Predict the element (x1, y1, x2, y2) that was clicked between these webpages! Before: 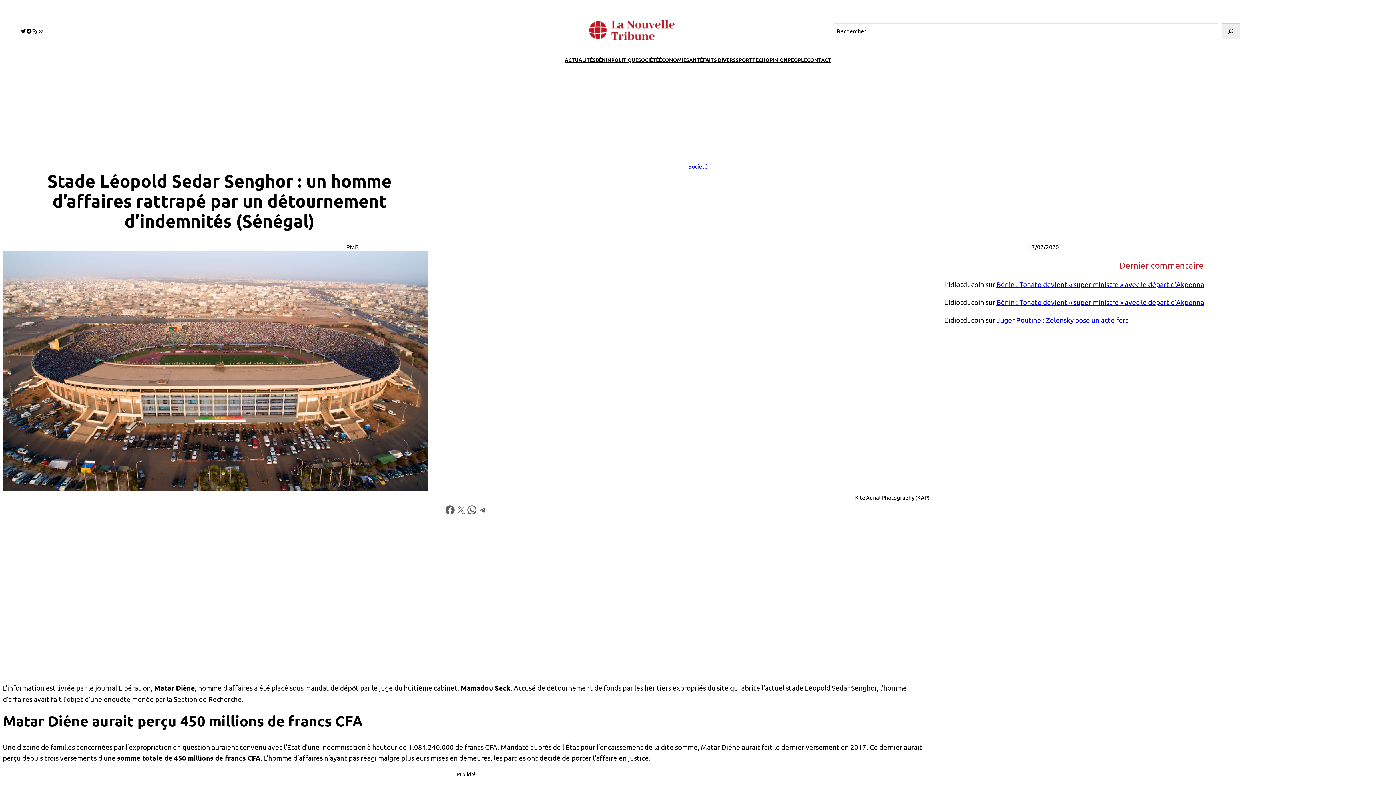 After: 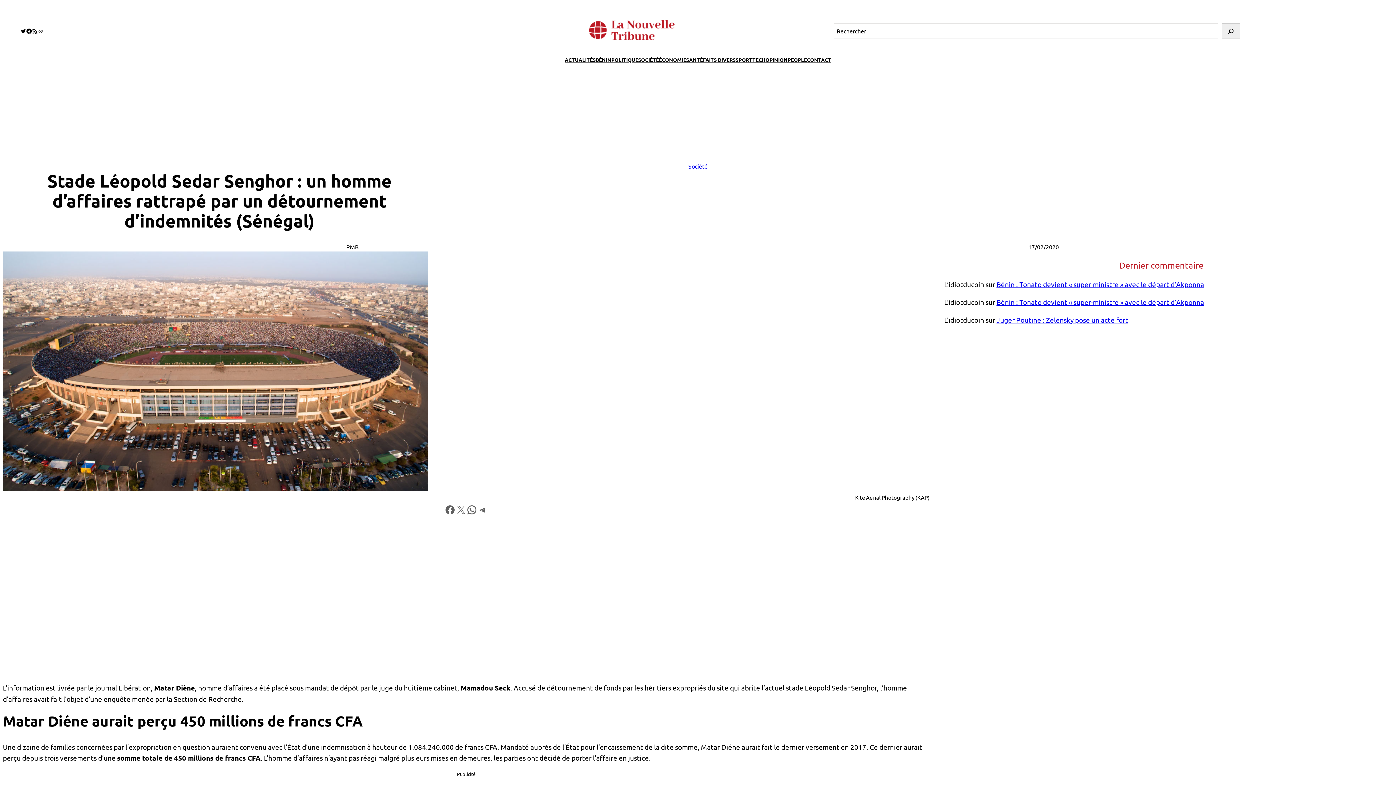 Action: label: Facebook bbox: (26, 28, 32, 34)